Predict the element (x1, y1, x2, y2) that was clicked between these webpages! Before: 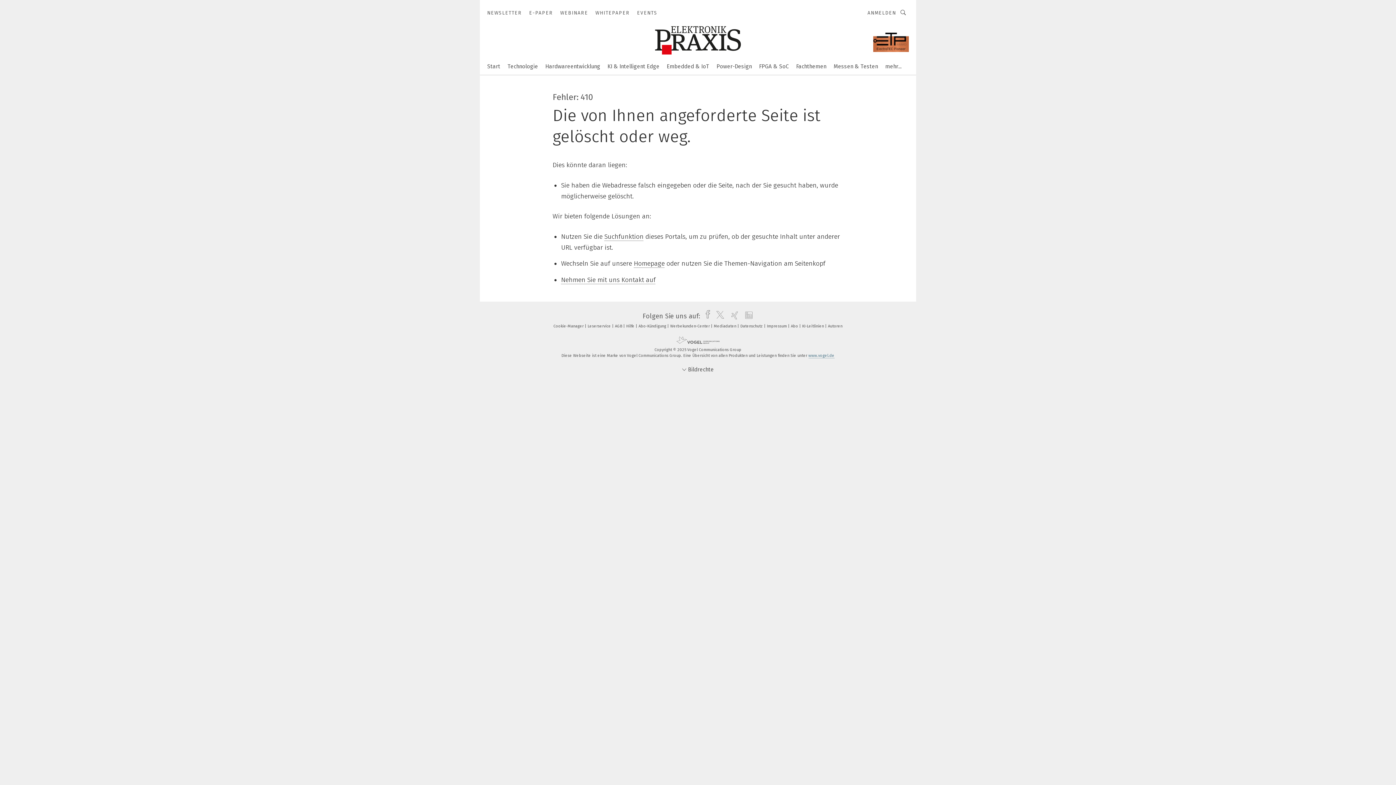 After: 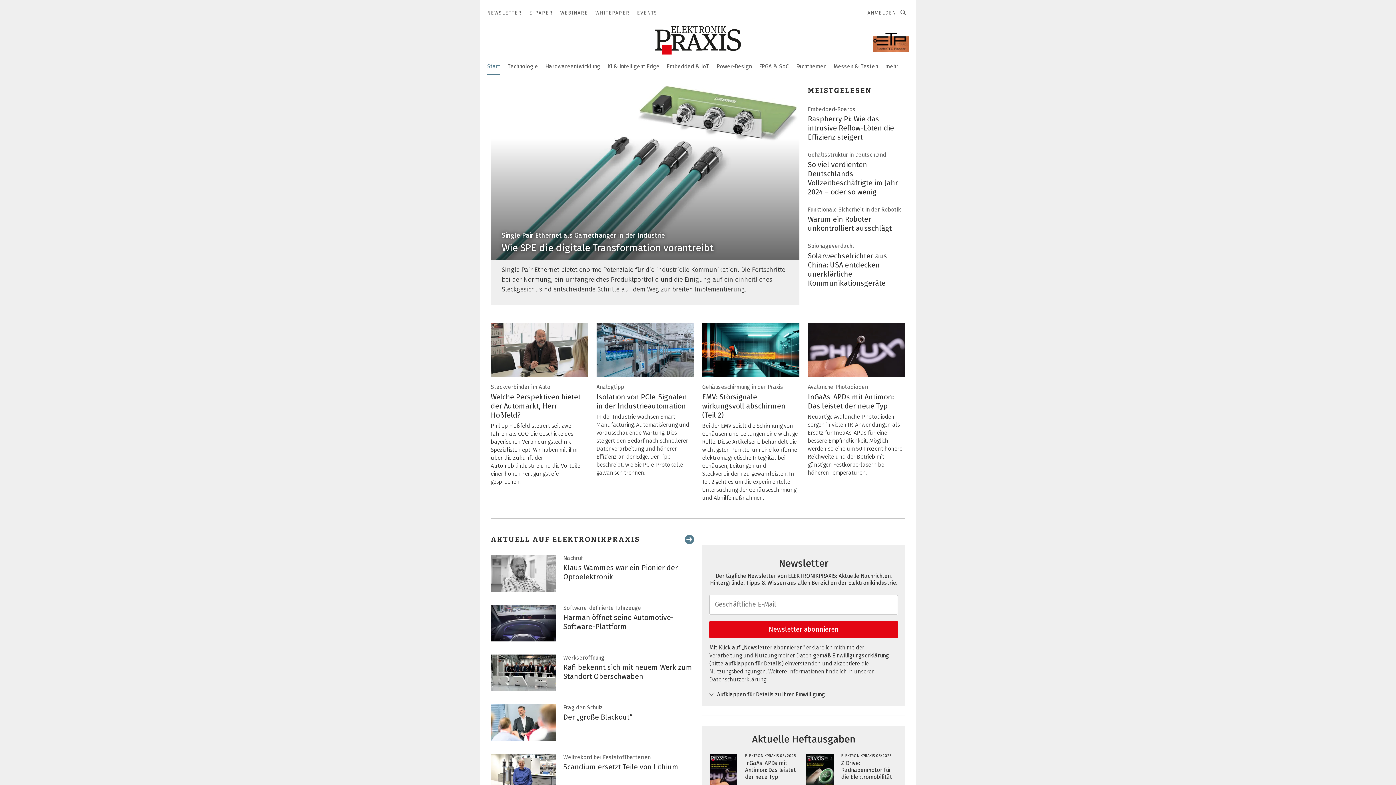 Action: bbox: (487, 58, 500, 73)